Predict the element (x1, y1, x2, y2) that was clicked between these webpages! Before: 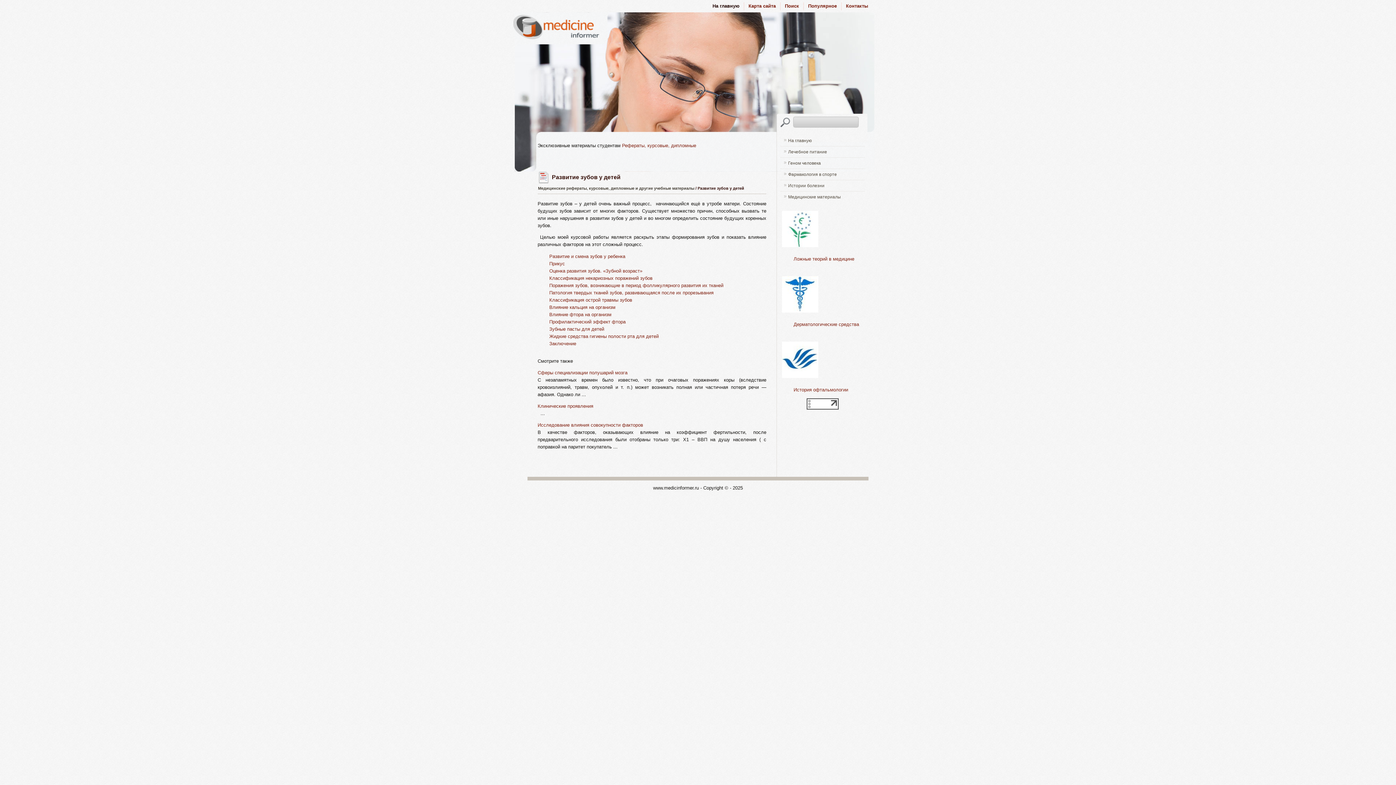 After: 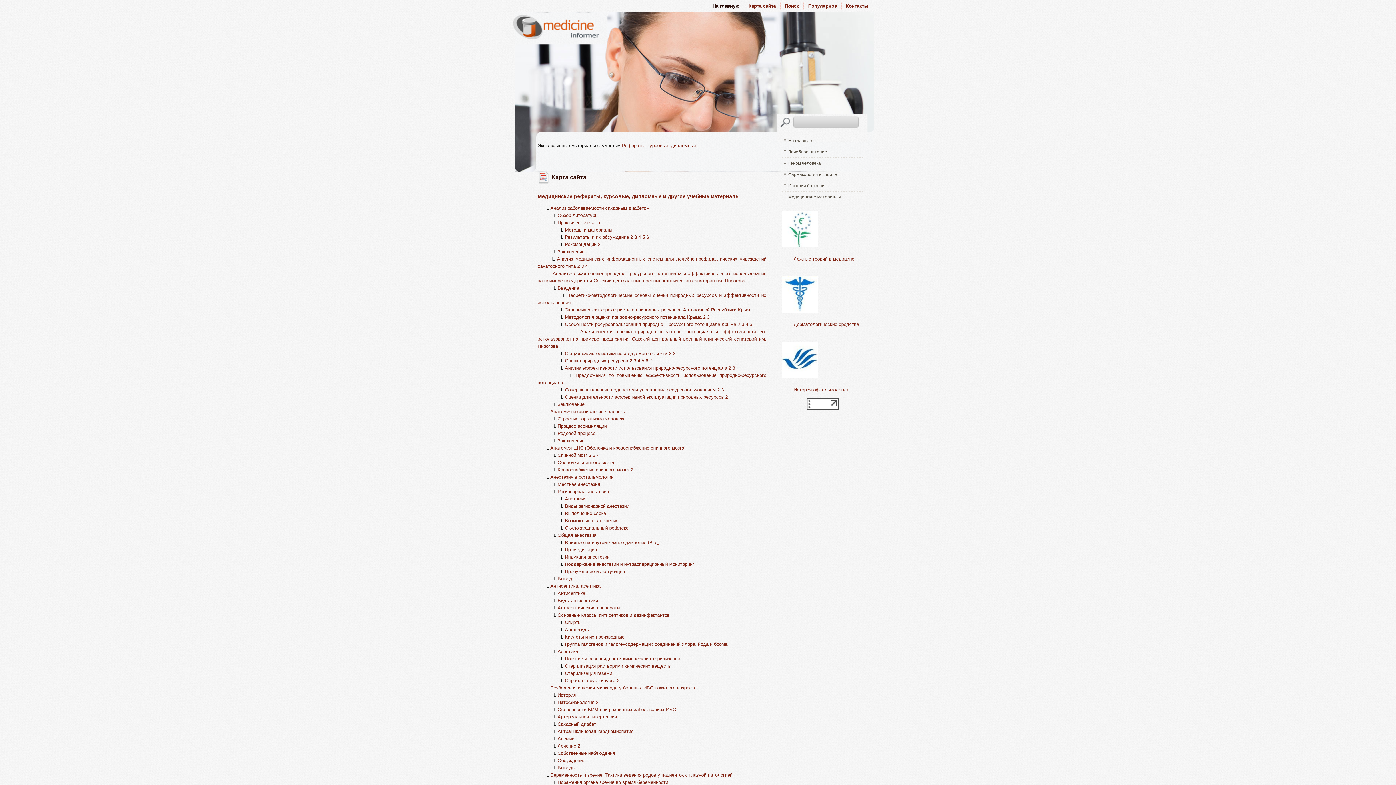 Action: label: Карта сайта bbox: (744, 0, 780, 12)